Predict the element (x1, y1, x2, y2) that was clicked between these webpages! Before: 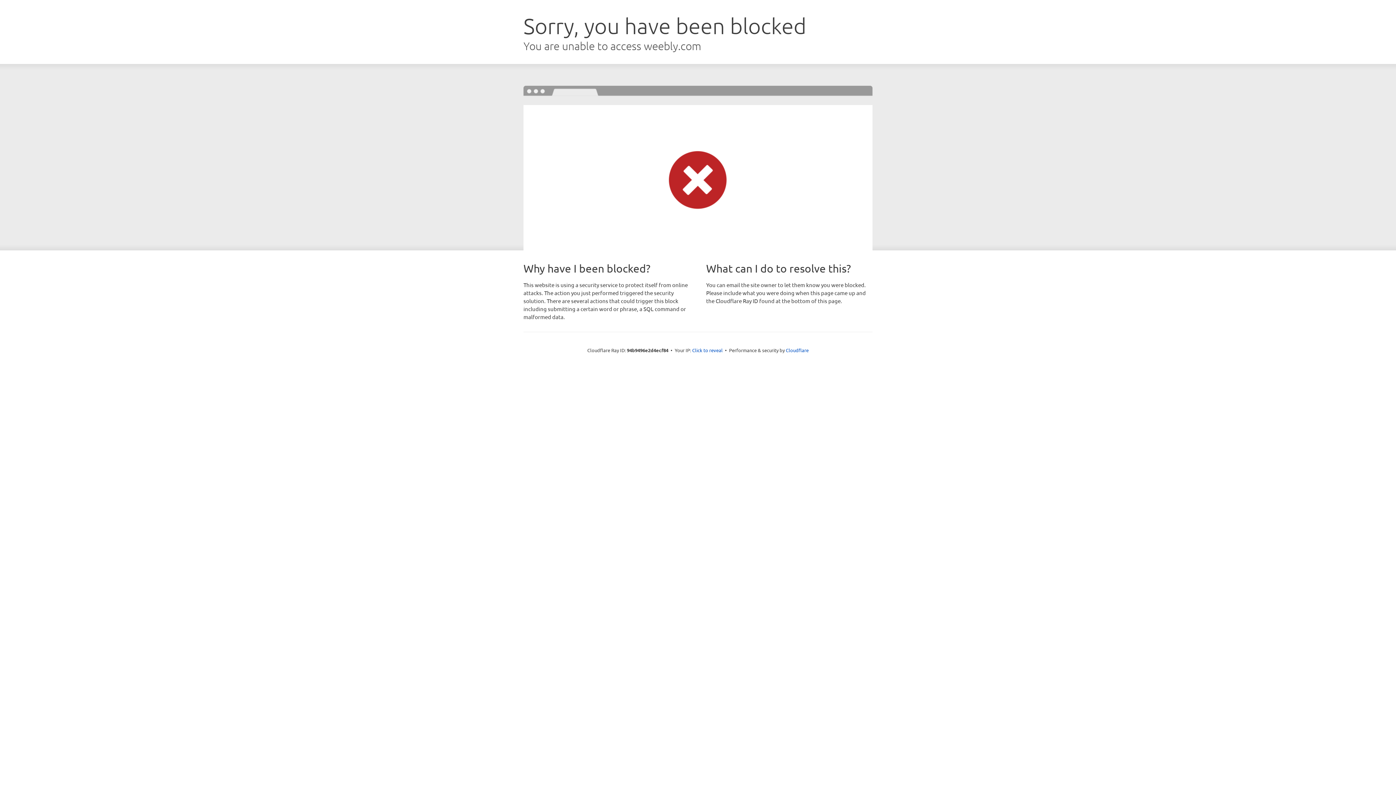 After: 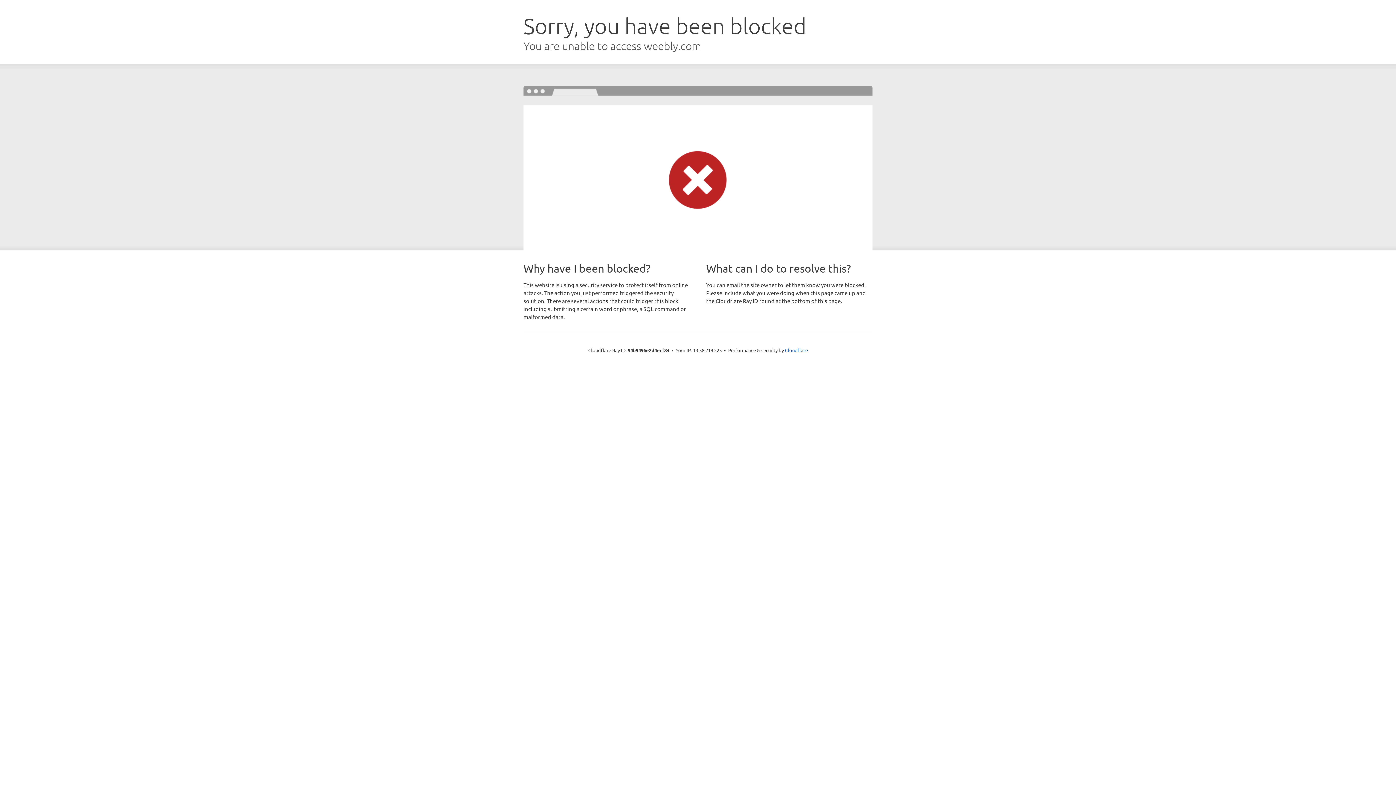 Action: label: Click to reveal bbox: (692, 346, 722, 353)